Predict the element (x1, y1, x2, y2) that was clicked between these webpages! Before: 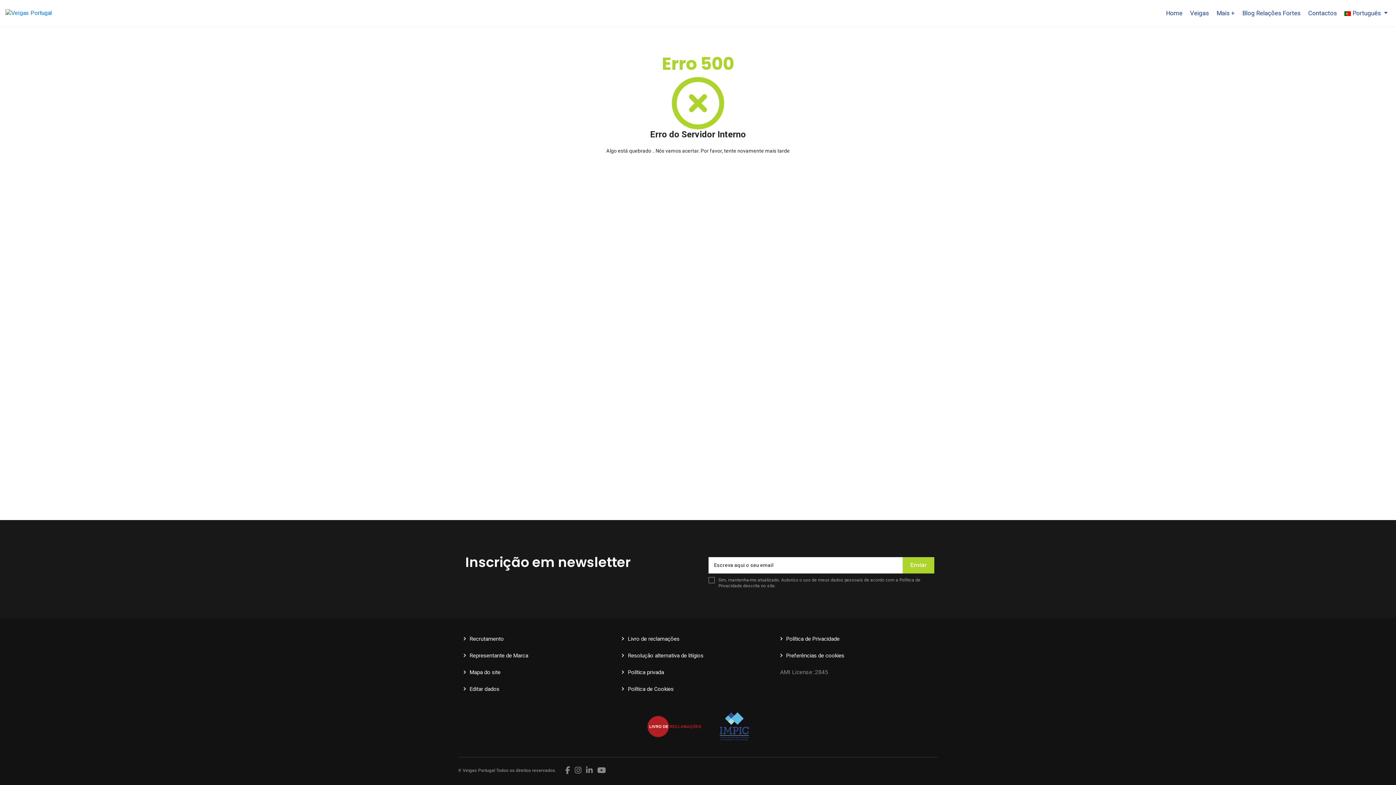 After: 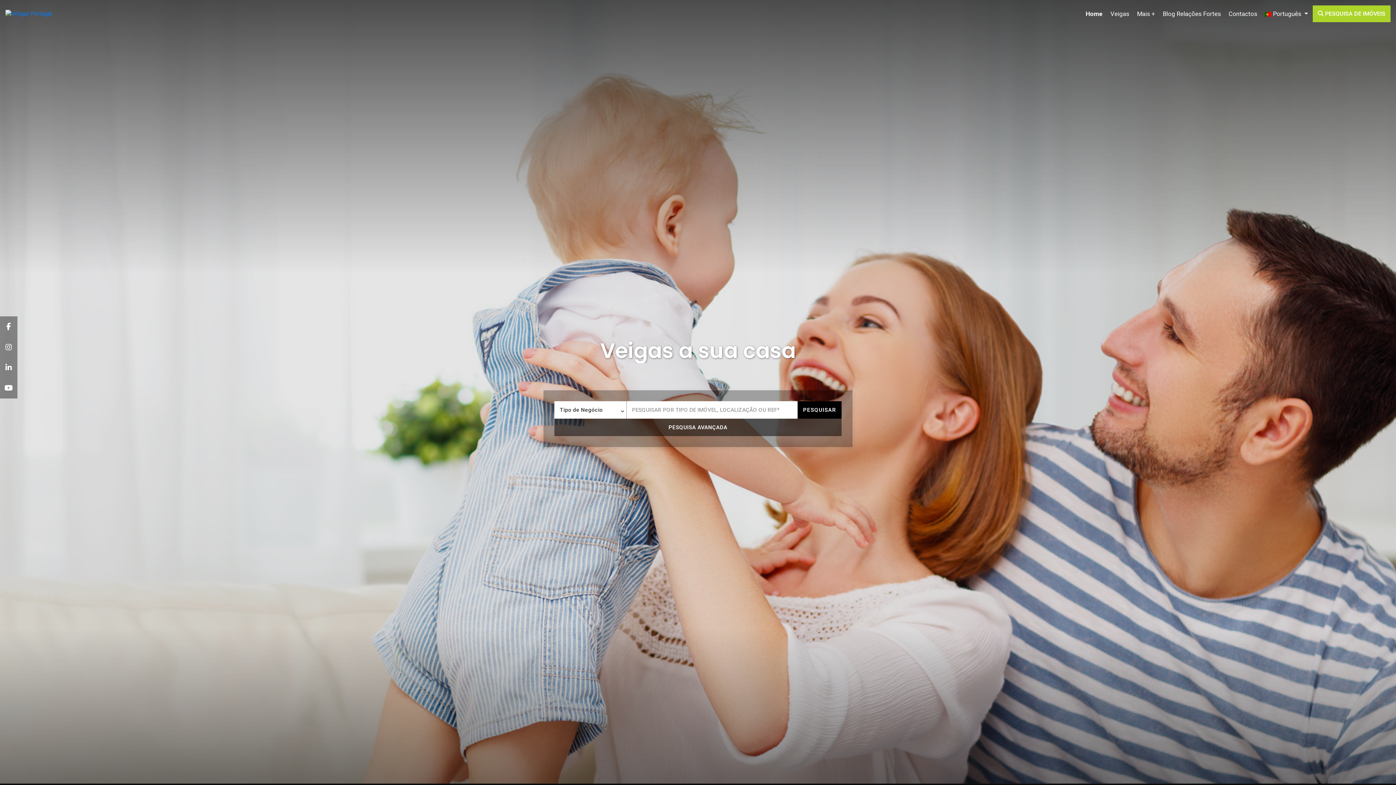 Action: label: Home bbox: (1163, 5, 1185, 20)